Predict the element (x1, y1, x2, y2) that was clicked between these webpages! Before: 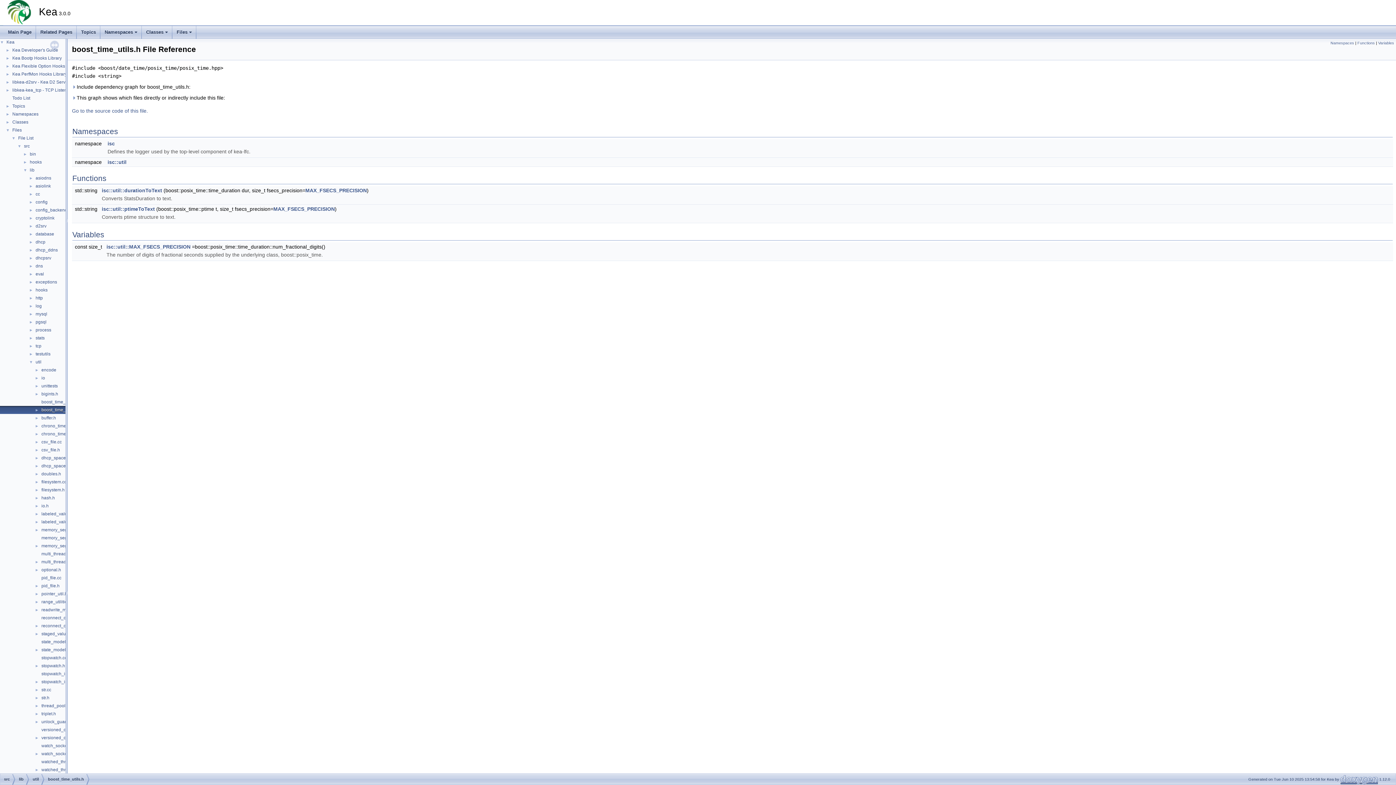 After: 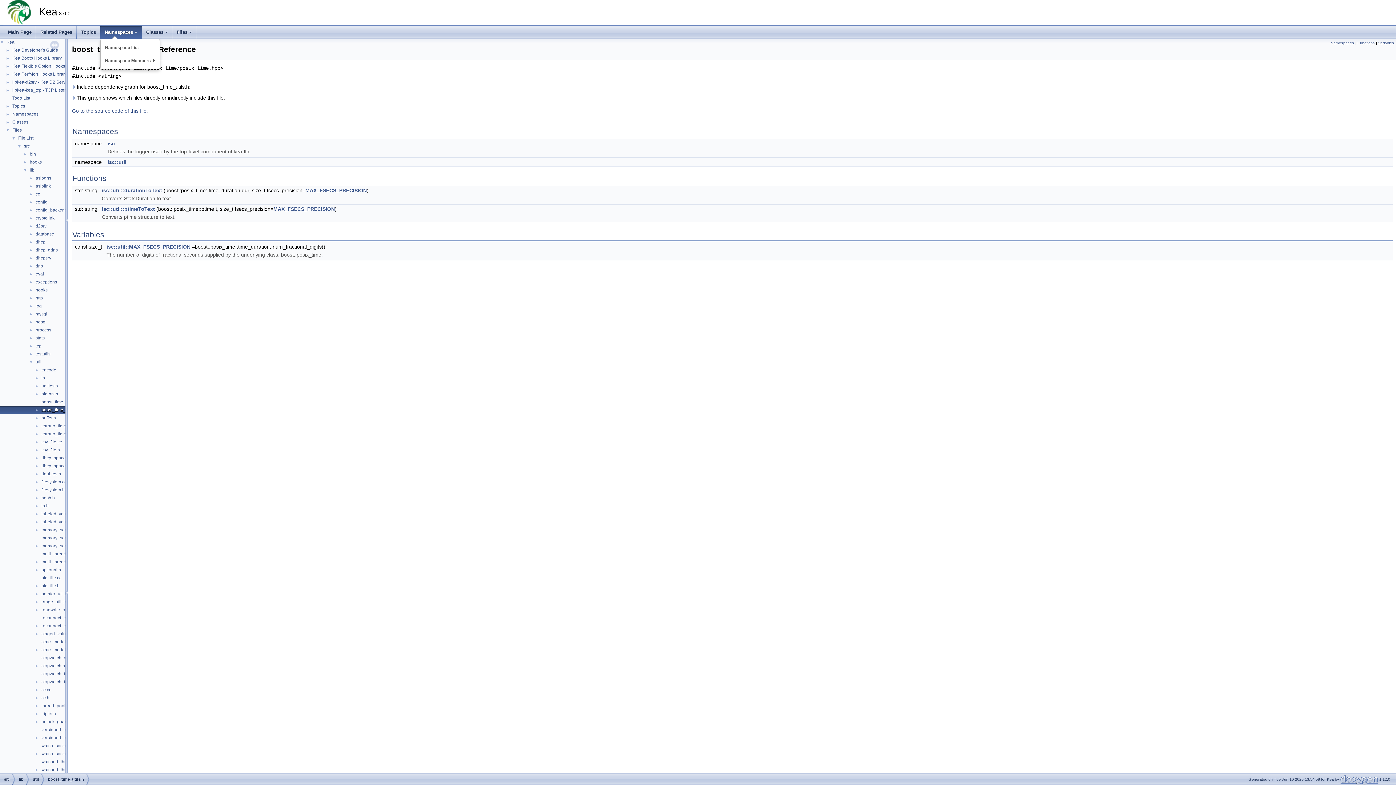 Action: bbox: (100, 25, 141, 38) label: Namespaces